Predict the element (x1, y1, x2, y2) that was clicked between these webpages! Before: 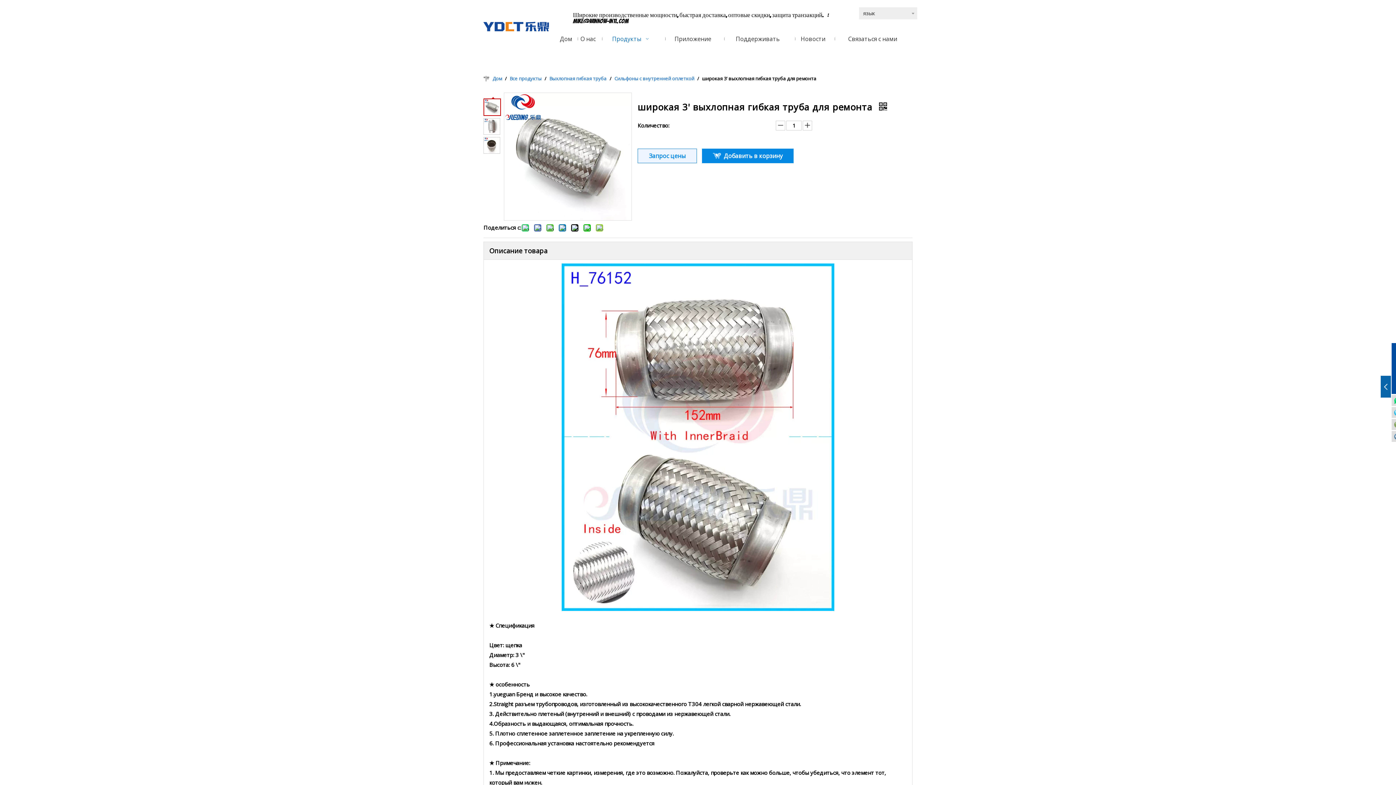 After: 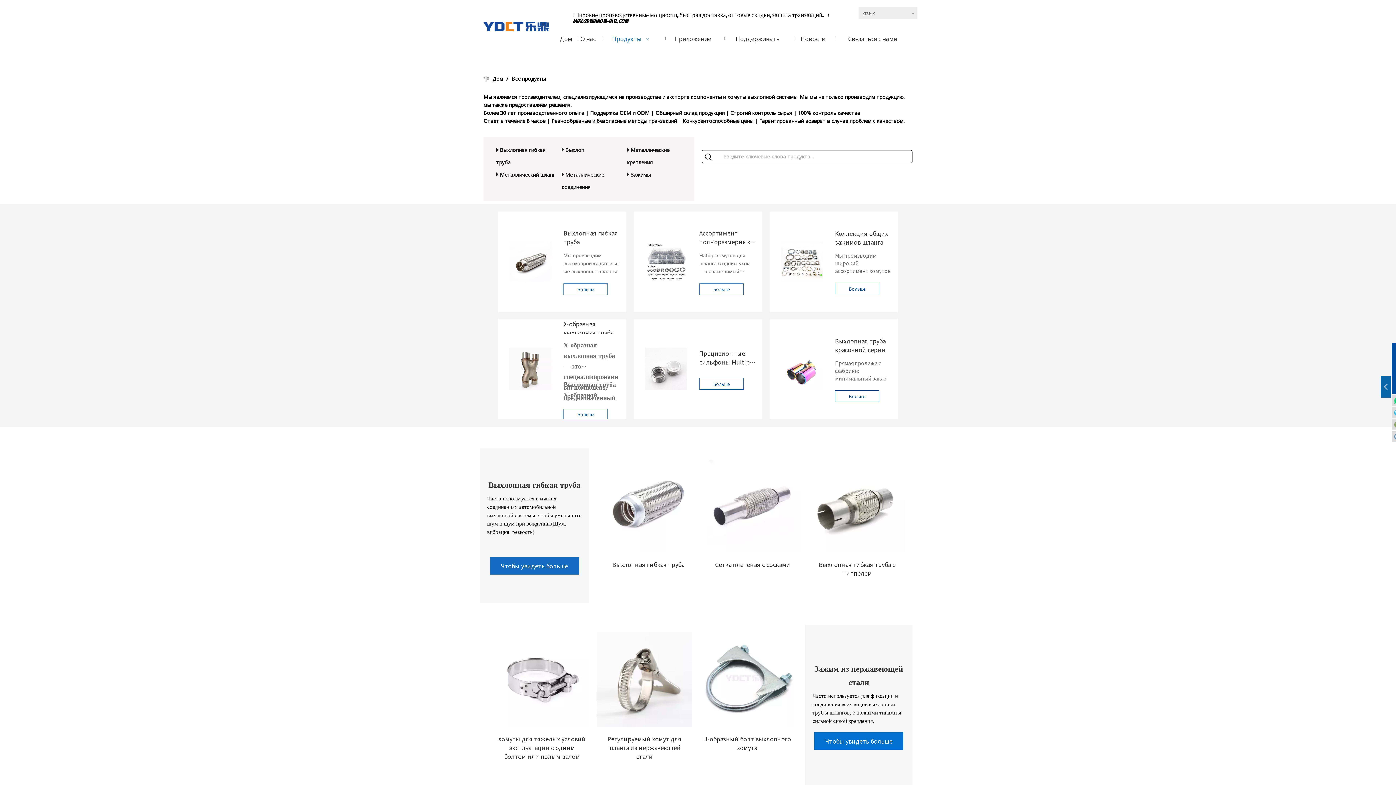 Action: bbox: (509, 75, 542, 81) label: Все продукты 